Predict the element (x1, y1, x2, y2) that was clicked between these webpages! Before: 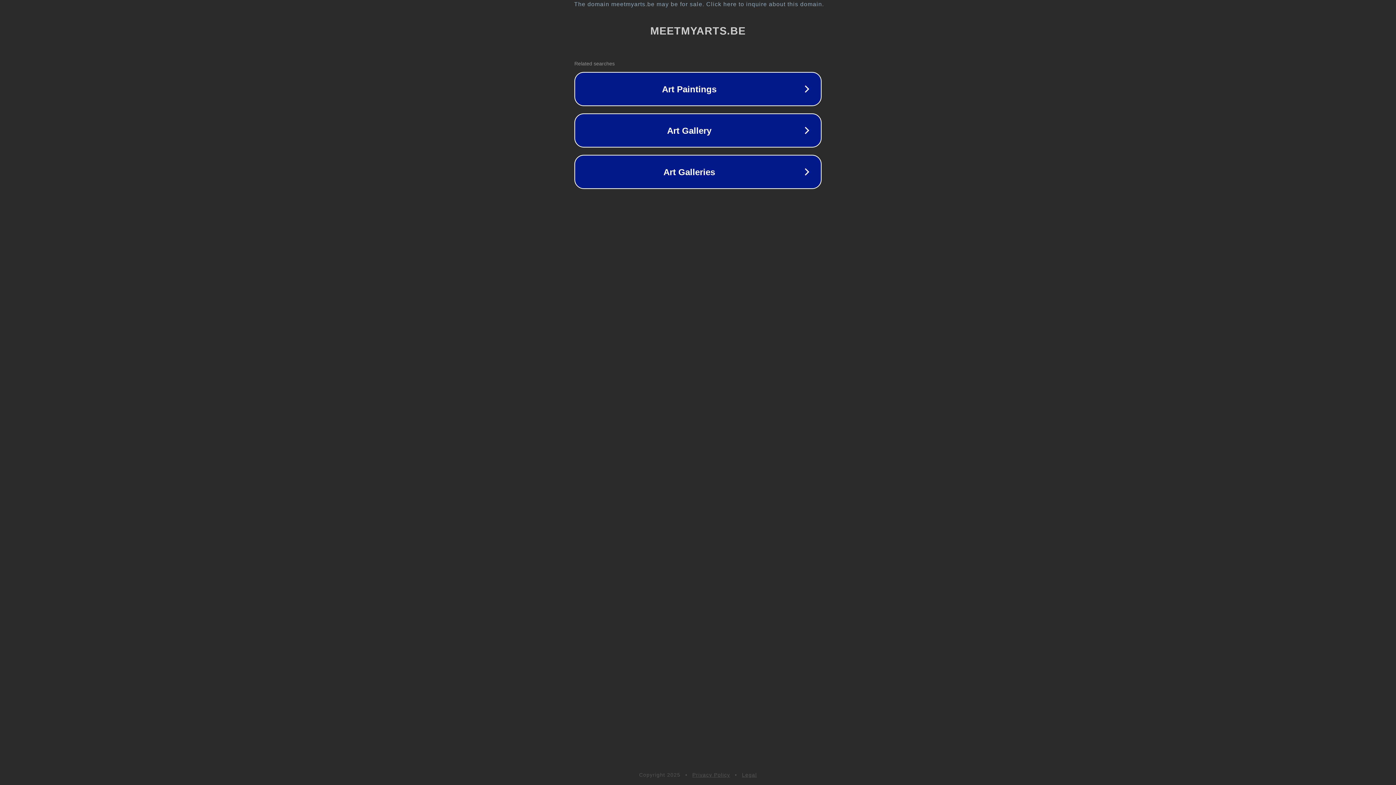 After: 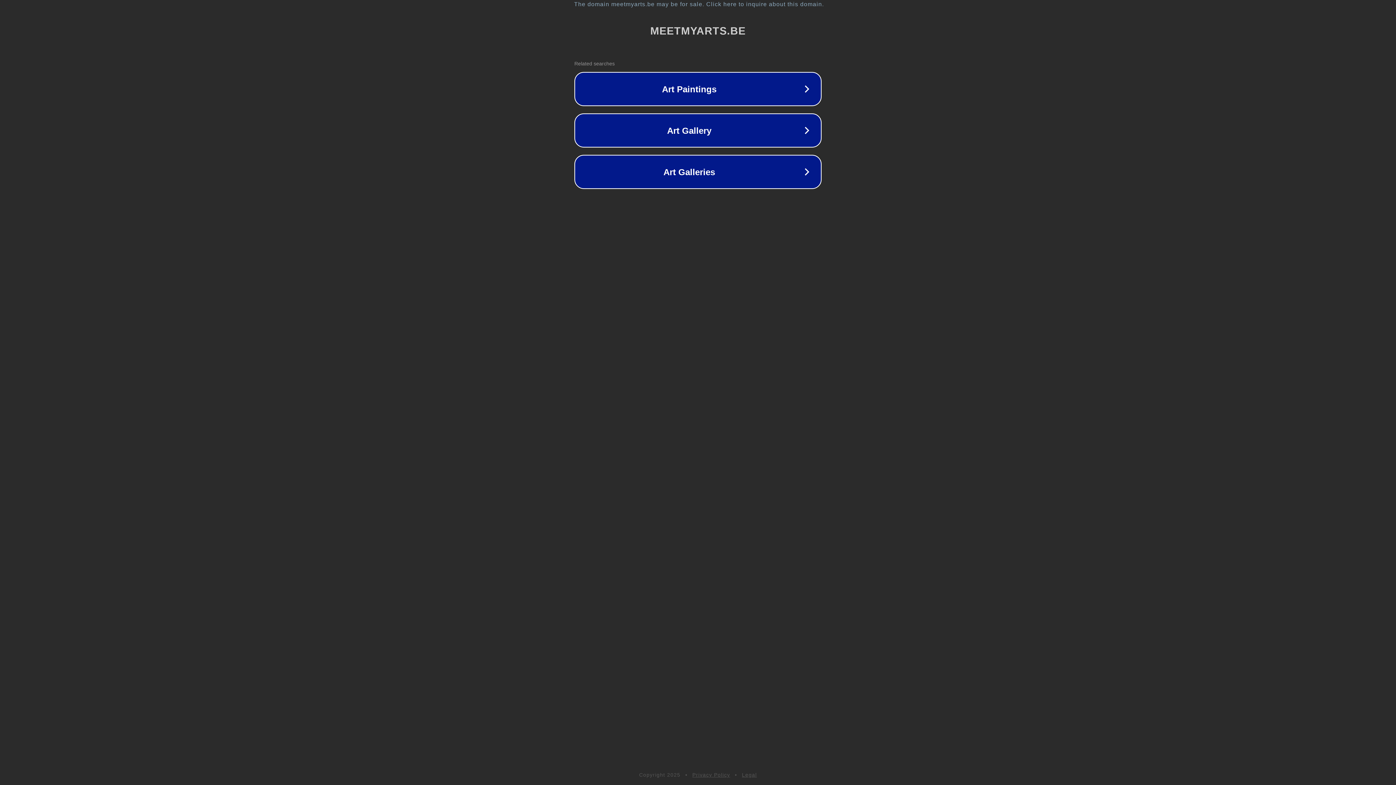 Action: bbox: (742, 772, 757, 778) label: Legal